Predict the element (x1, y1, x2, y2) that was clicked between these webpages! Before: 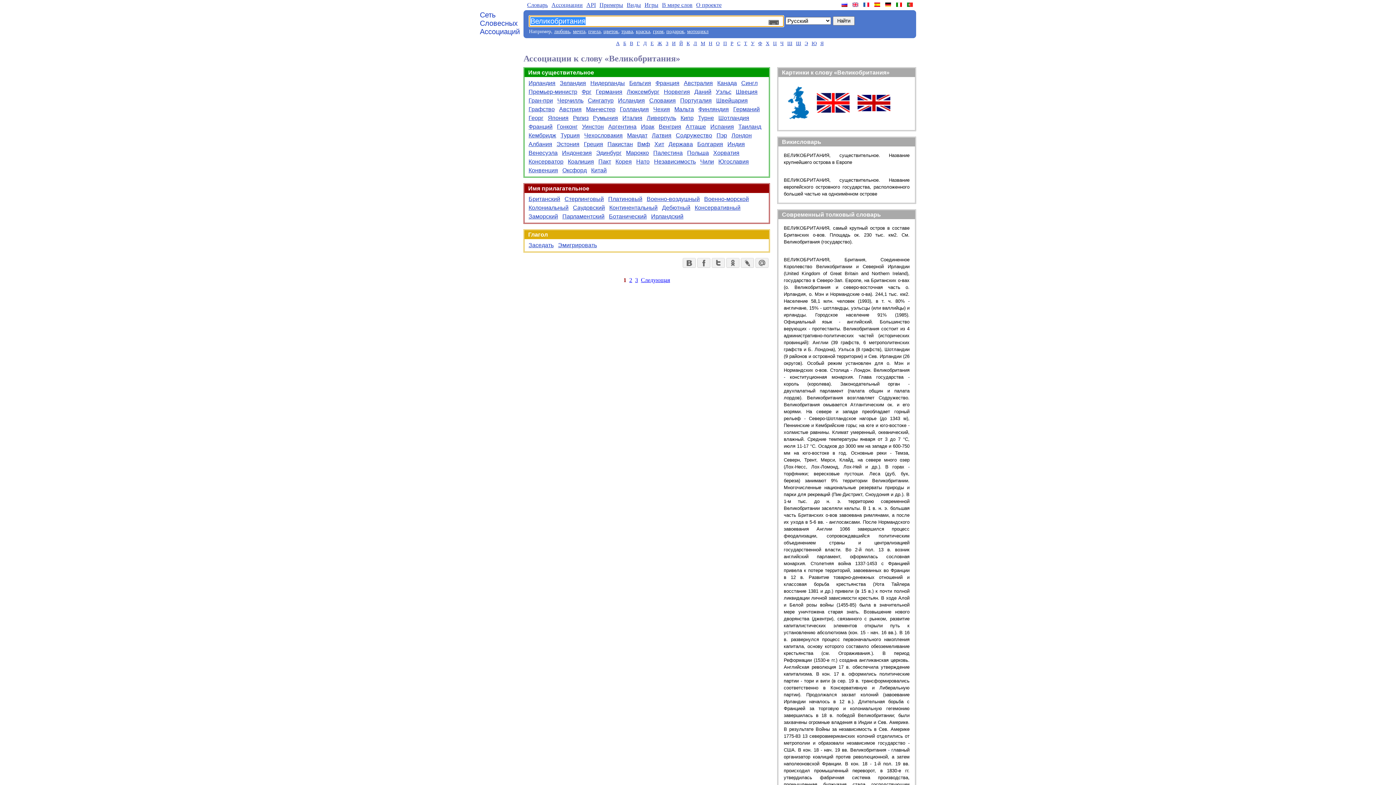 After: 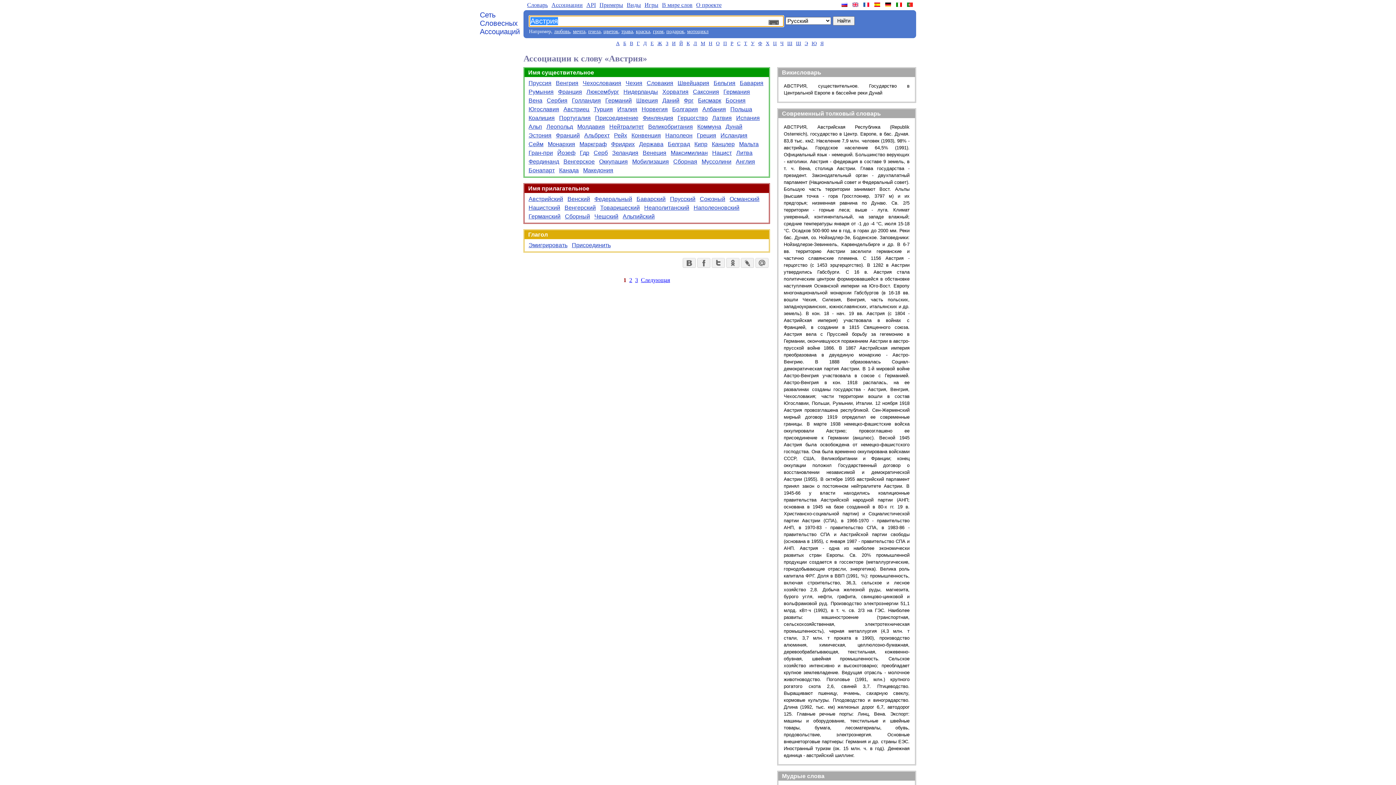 Action: bbox: (557, 104, 584, 114) label: Австрия